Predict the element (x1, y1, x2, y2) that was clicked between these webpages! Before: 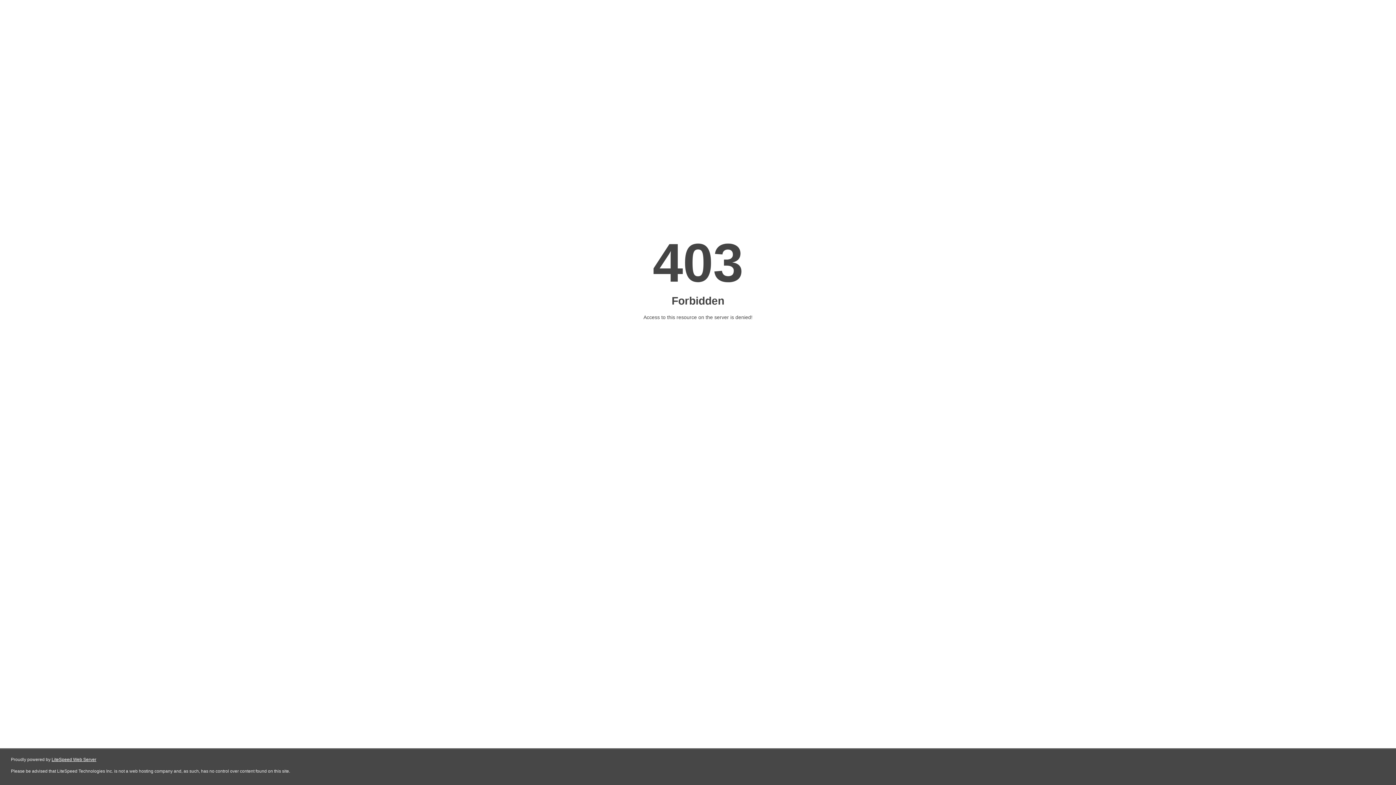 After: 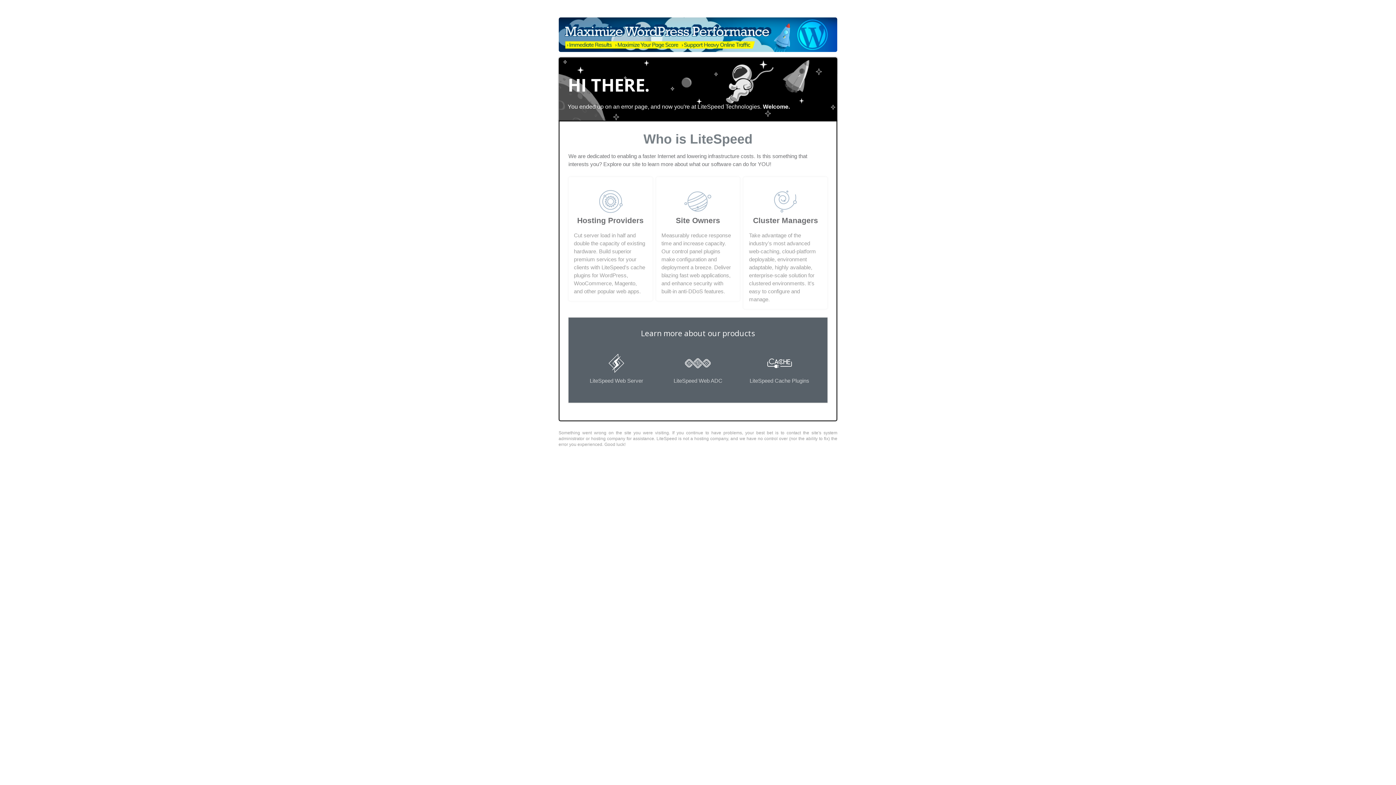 Action: label: LiteSpeed Web Server bbox: (51, 757, 96, 762)